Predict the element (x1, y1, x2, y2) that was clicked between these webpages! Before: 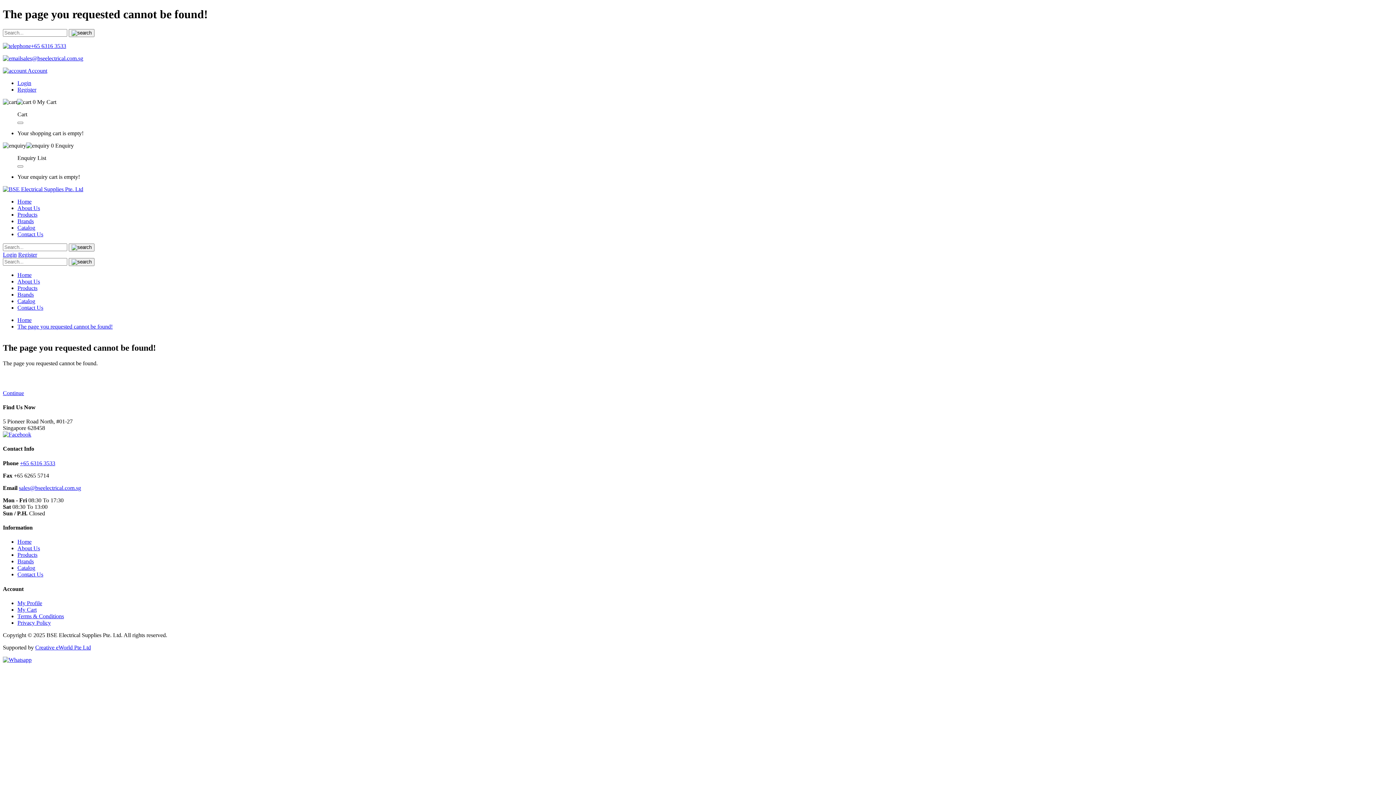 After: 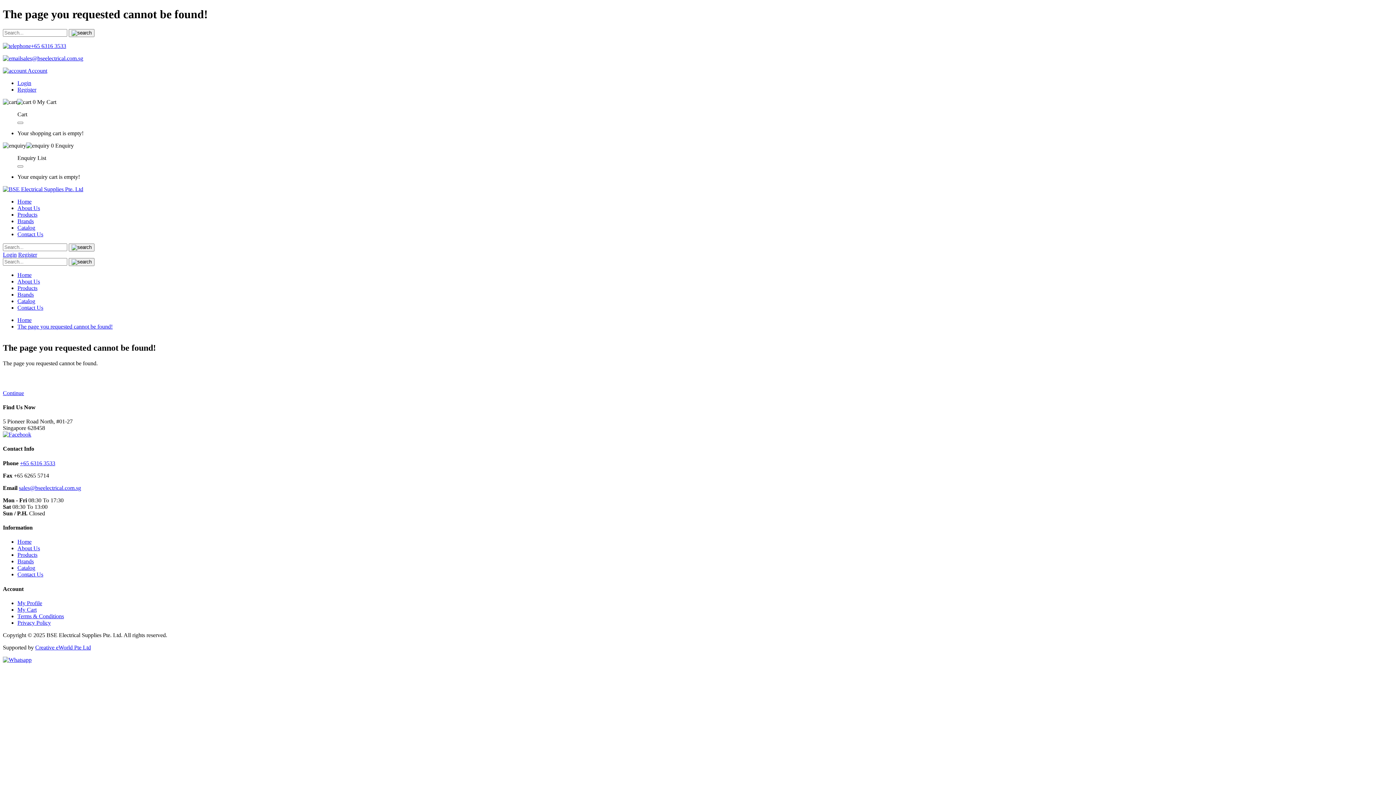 Action: bbox: (2, 431, 31, 437)